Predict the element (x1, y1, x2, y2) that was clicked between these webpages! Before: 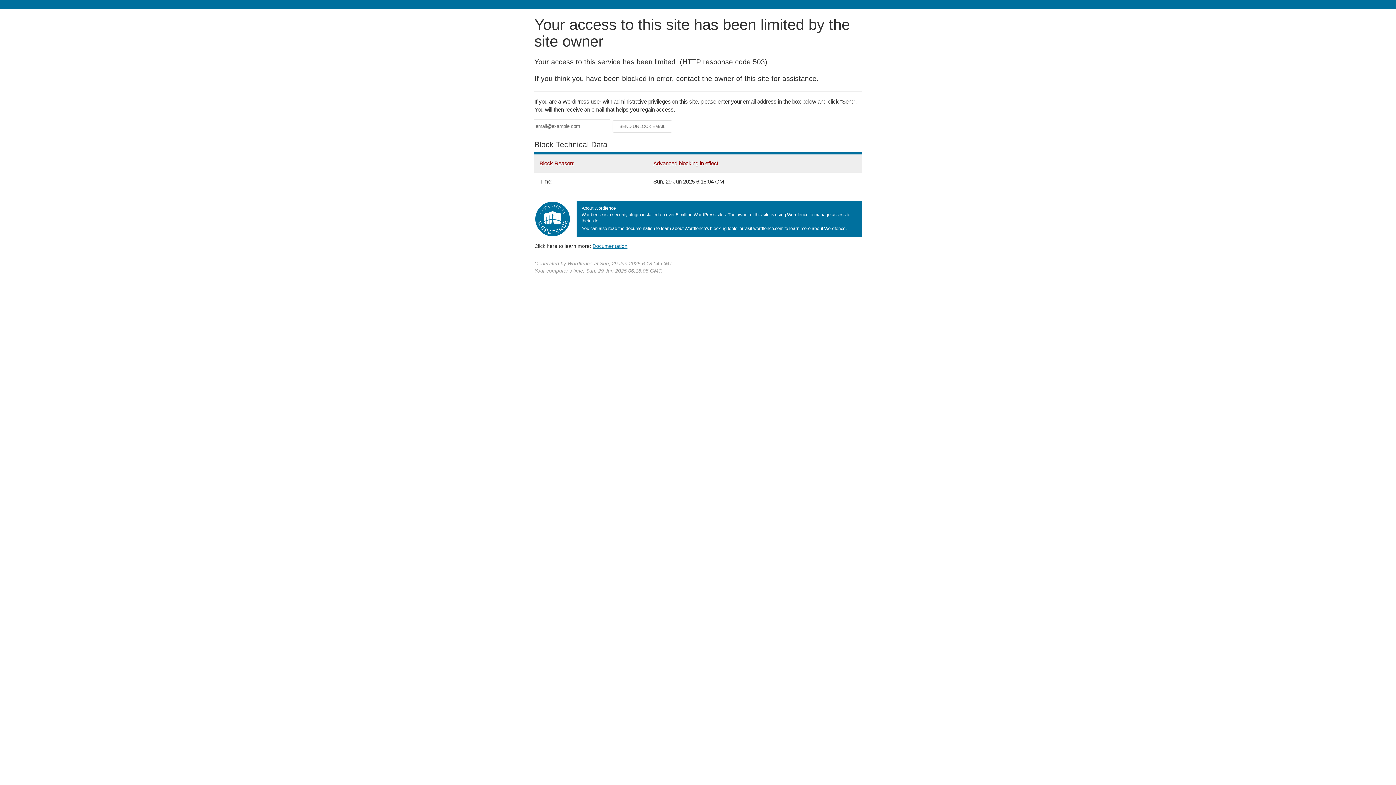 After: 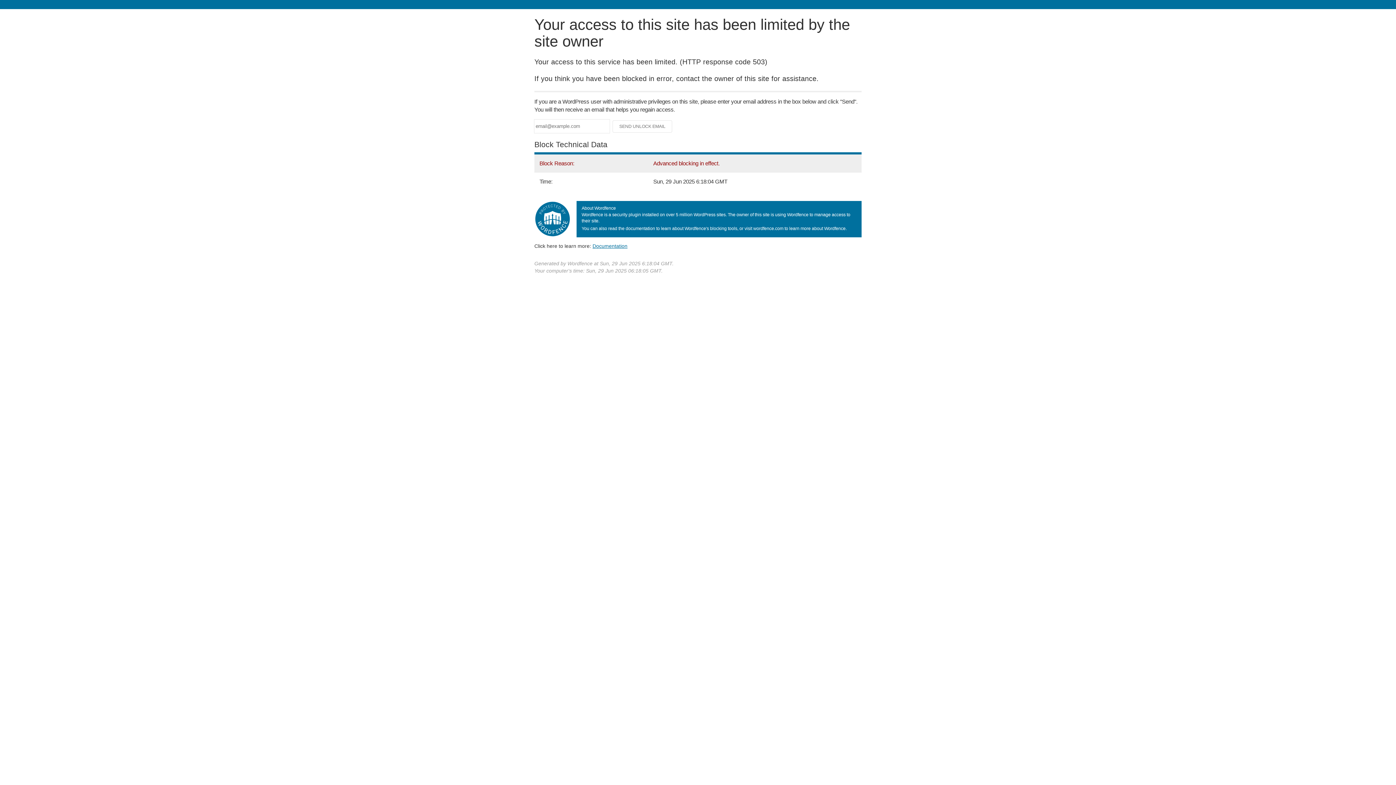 Action: bbox: (592, 243, 627, 248) label: Documentation